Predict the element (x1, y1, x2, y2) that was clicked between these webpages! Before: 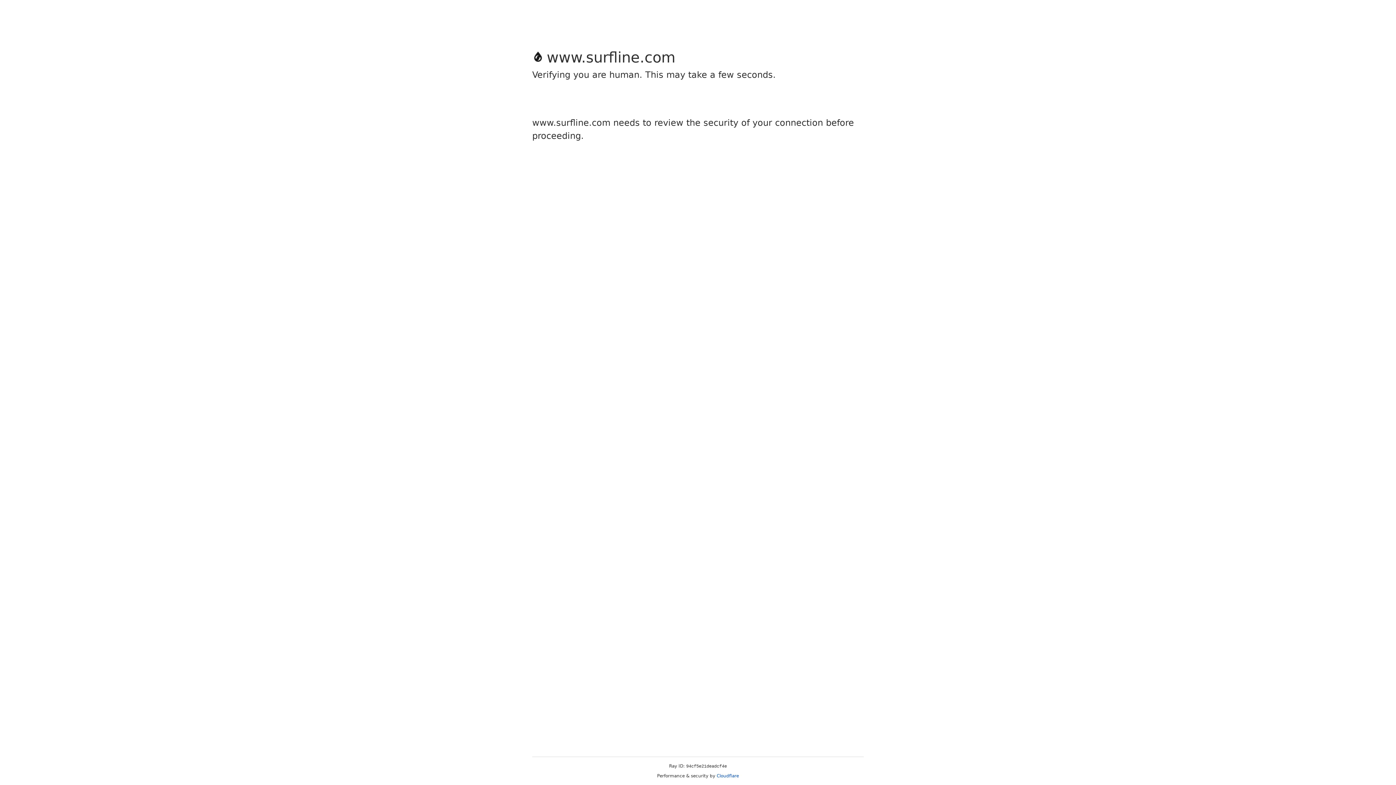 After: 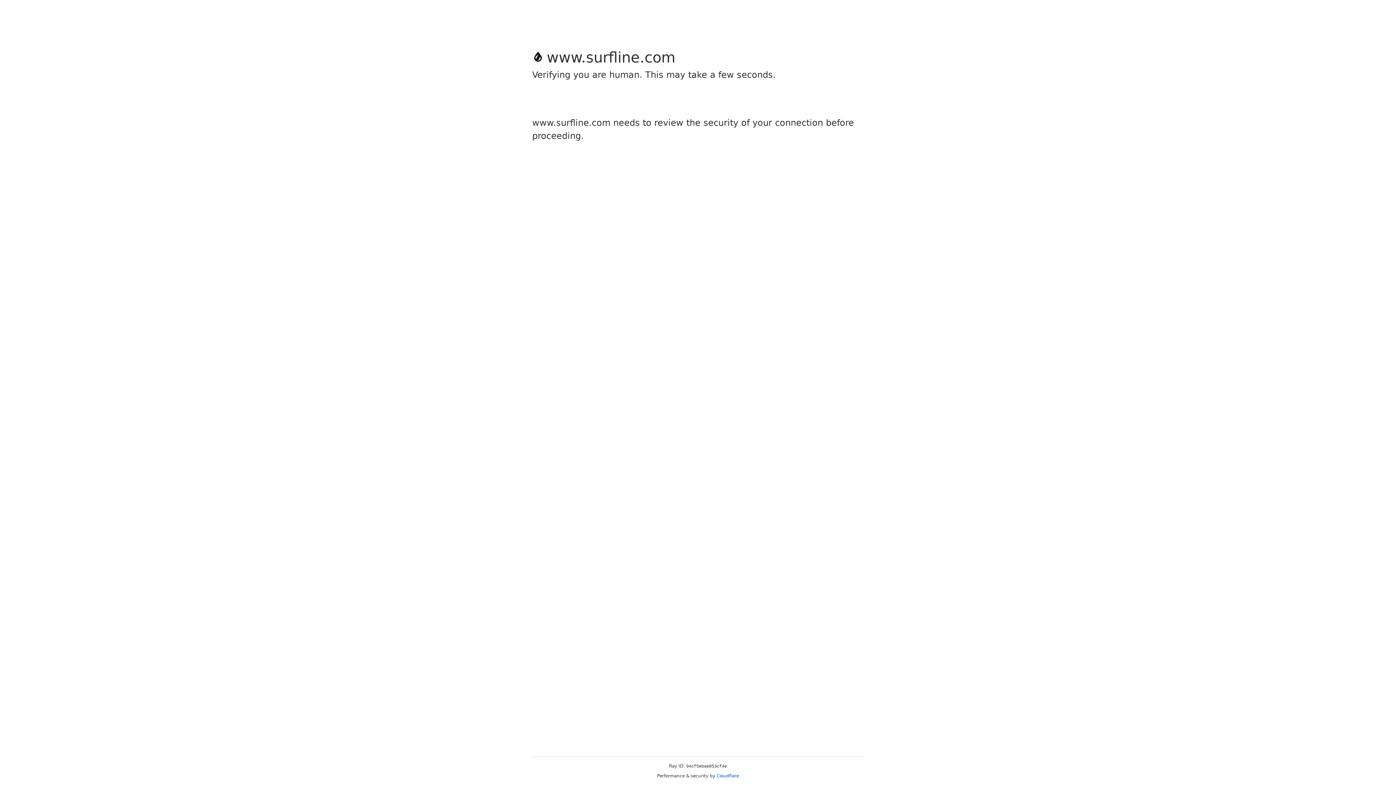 Action: label: Cloudflare bbox: (716, 773, 739, 778)